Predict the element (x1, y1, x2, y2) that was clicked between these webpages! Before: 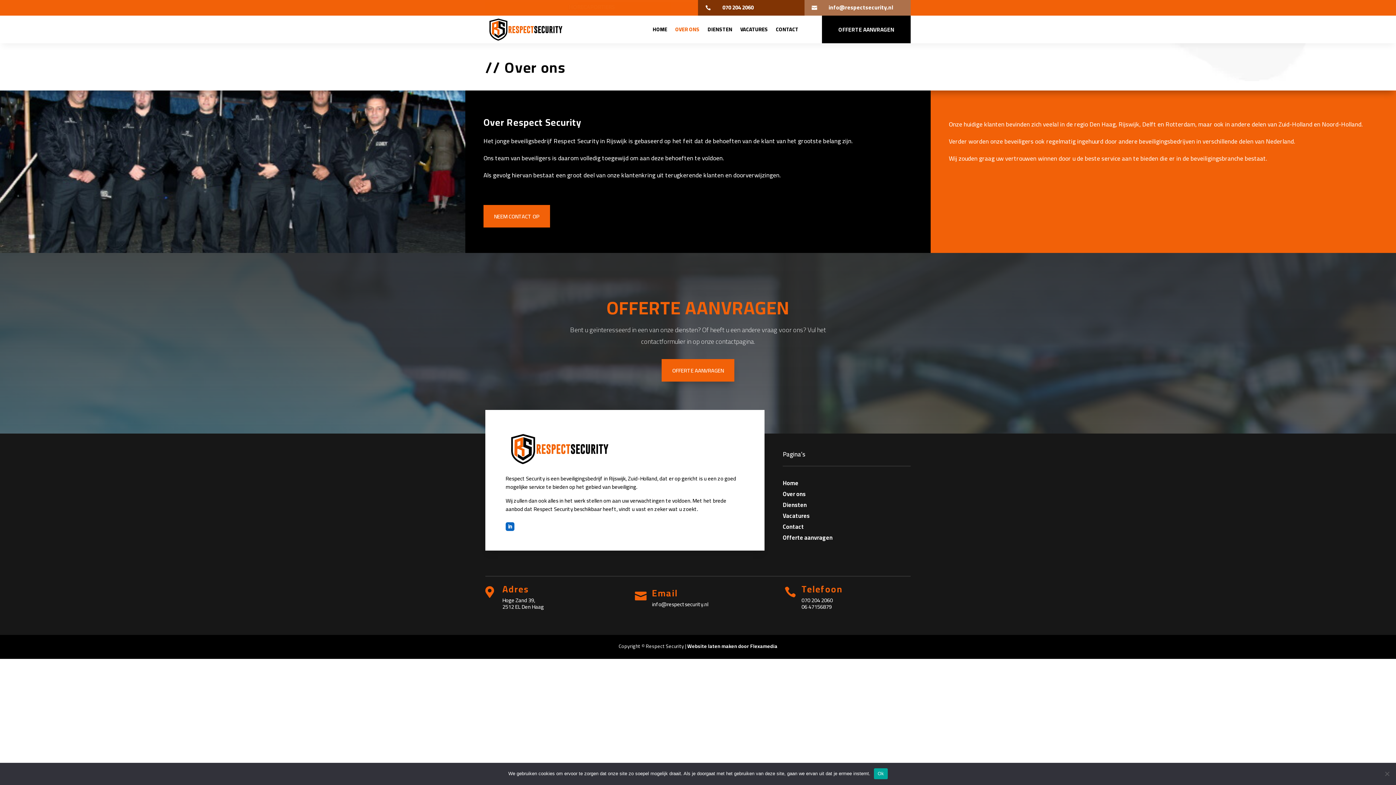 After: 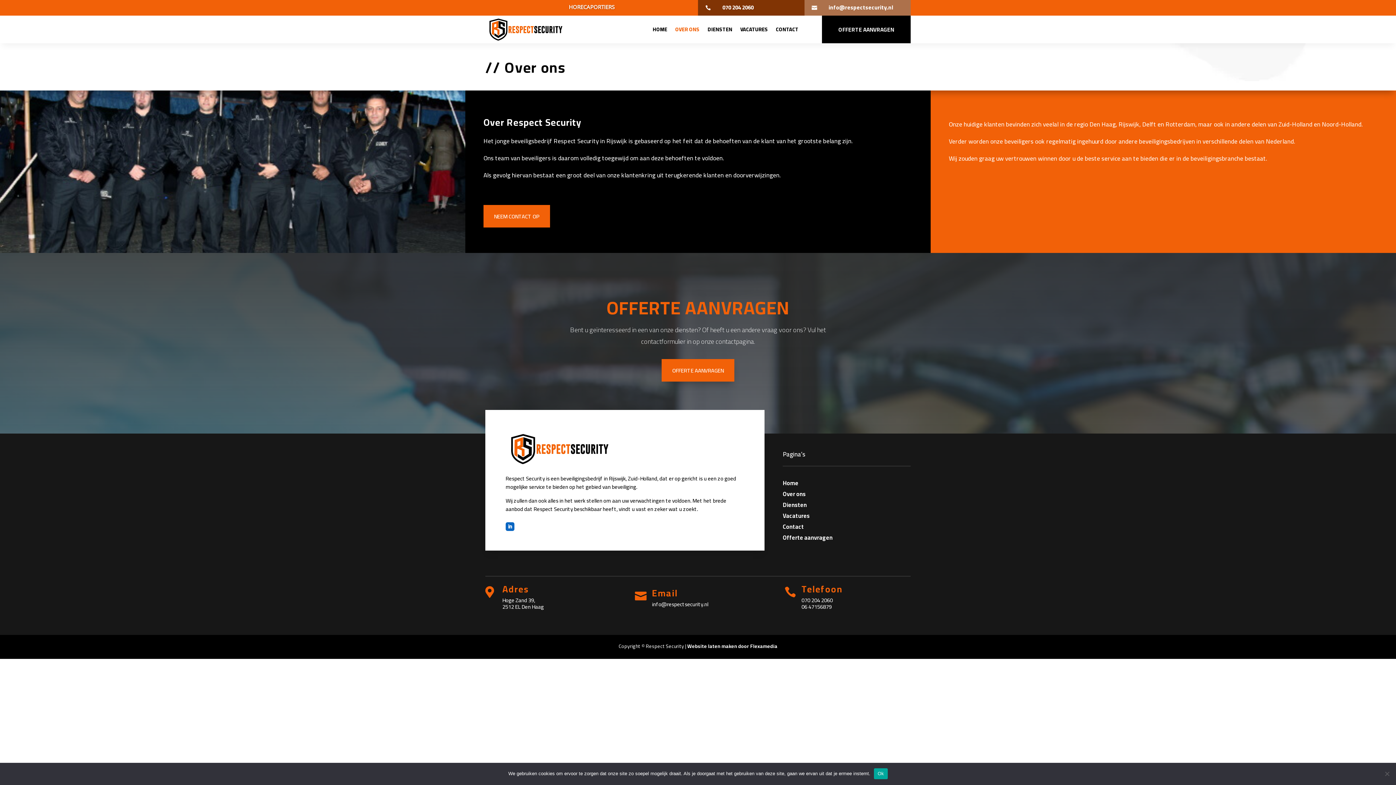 Action: bbox: (801, 601, 831, 612) label: 06 47156879